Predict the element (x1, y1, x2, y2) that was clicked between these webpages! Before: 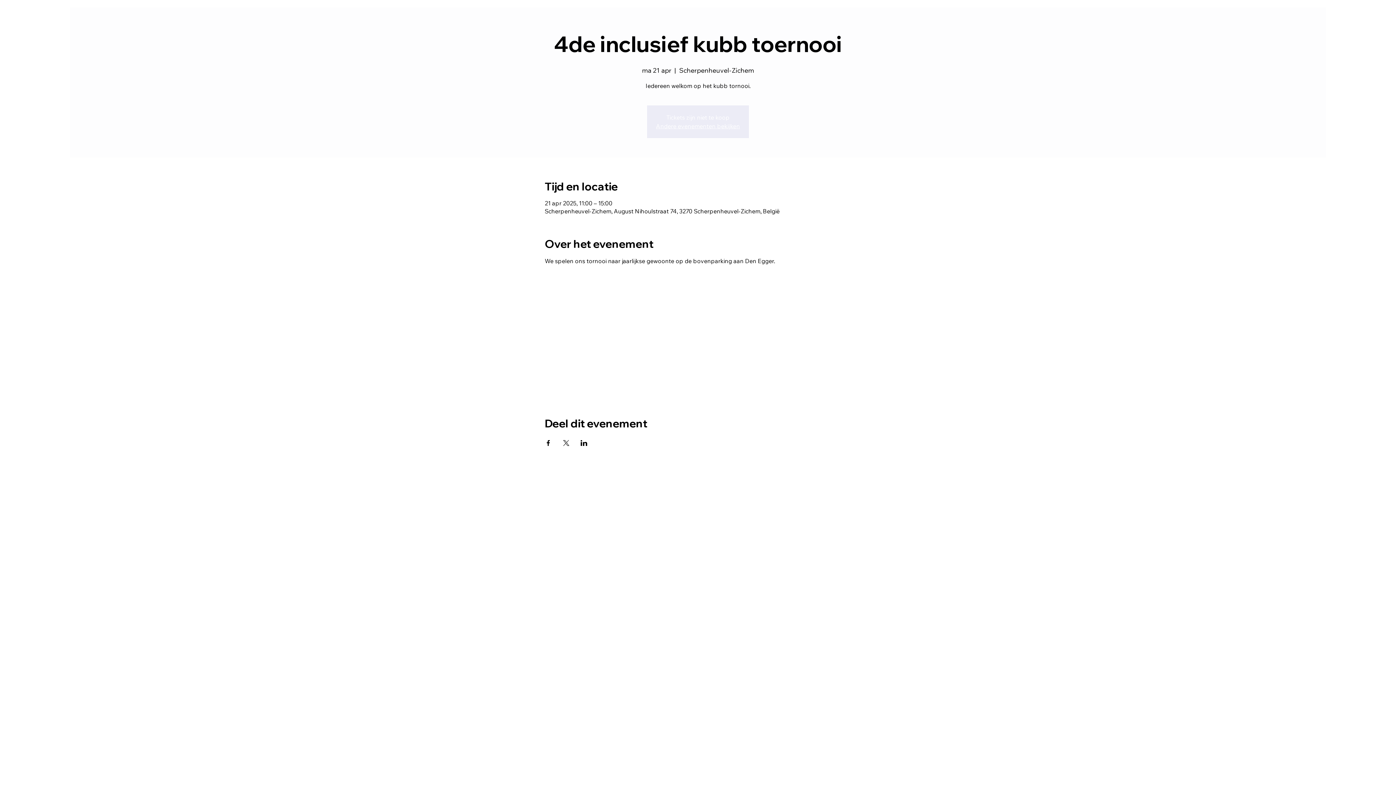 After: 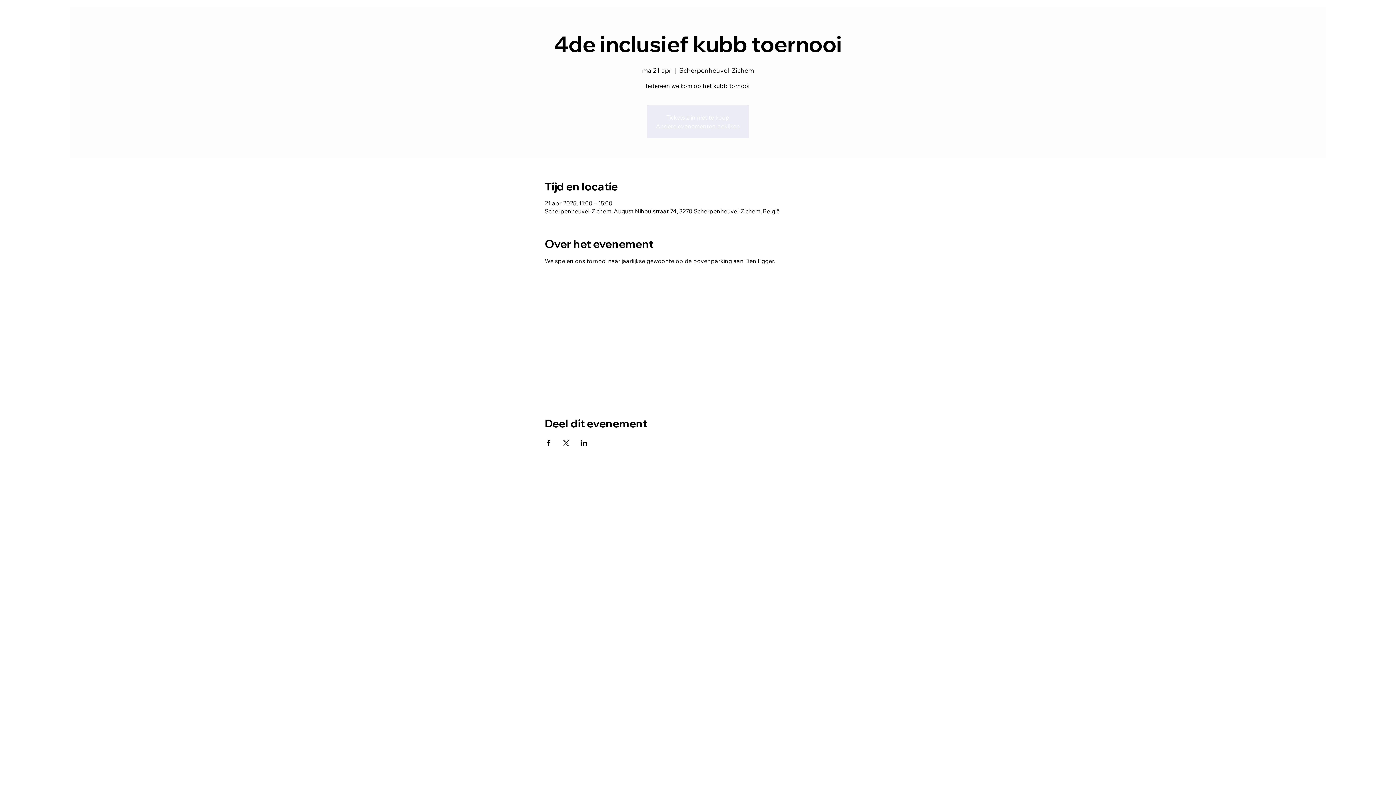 Action: label: Deel evenement op X bbox: (562, 440, 569, 446)